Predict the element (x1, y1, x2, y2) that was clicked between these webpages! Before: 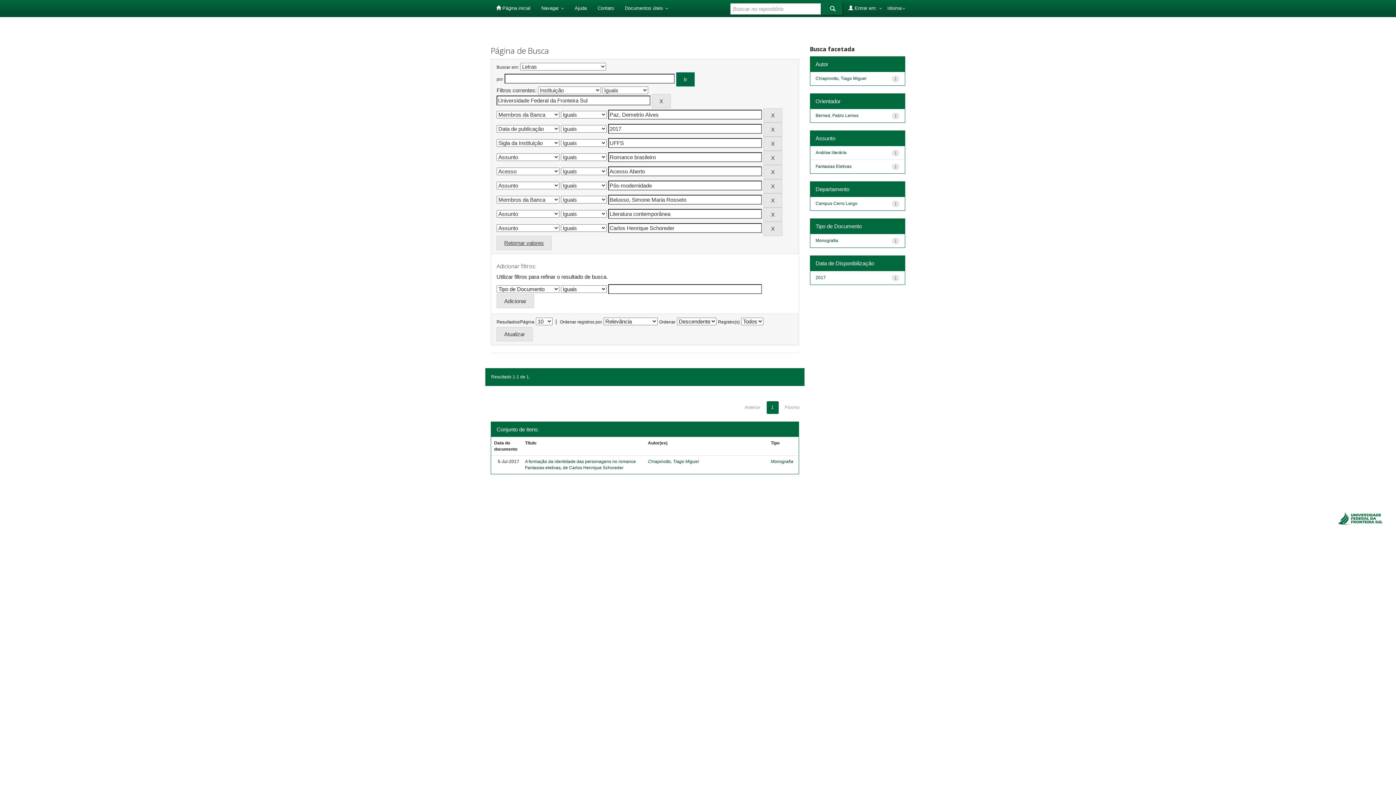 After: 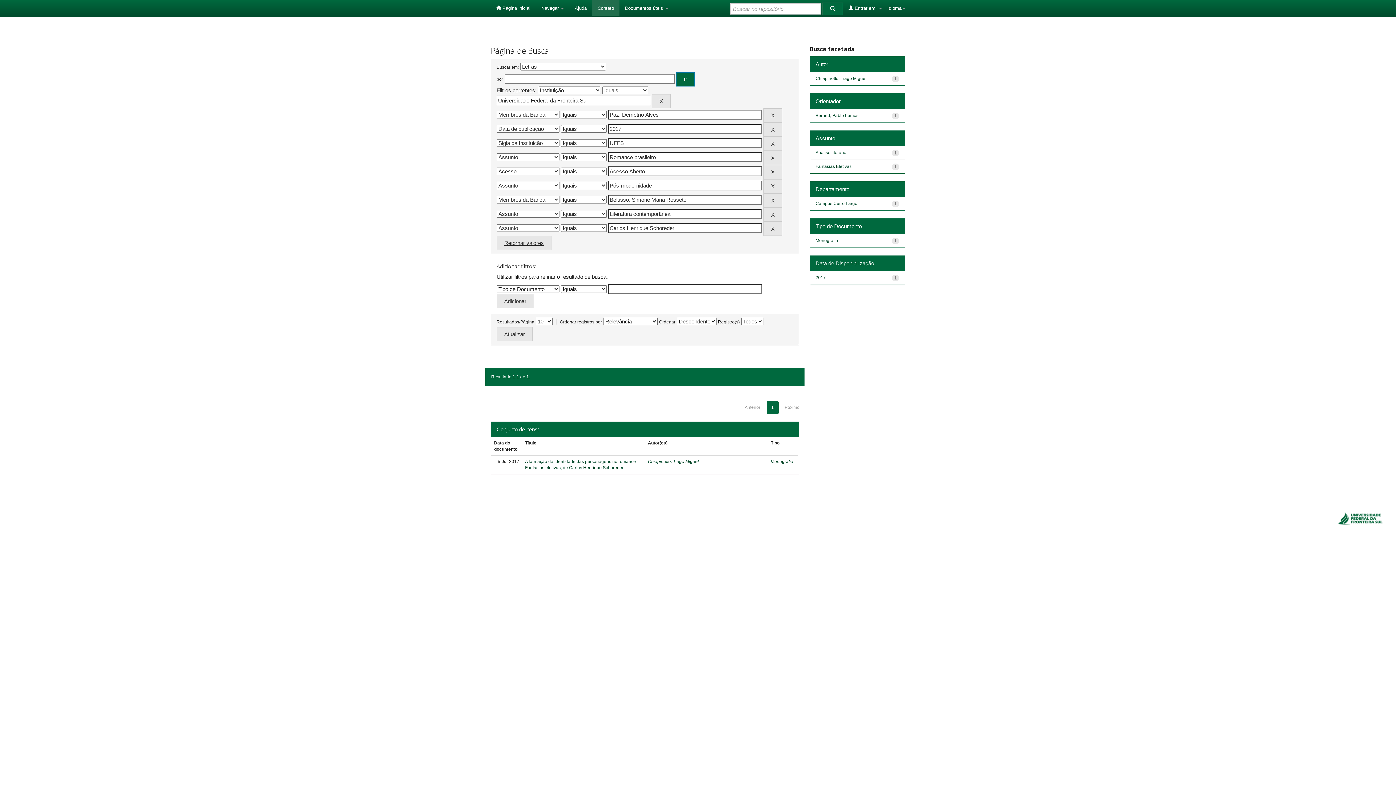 Action: bbox: (592, 0, 619, 16) label: Contato